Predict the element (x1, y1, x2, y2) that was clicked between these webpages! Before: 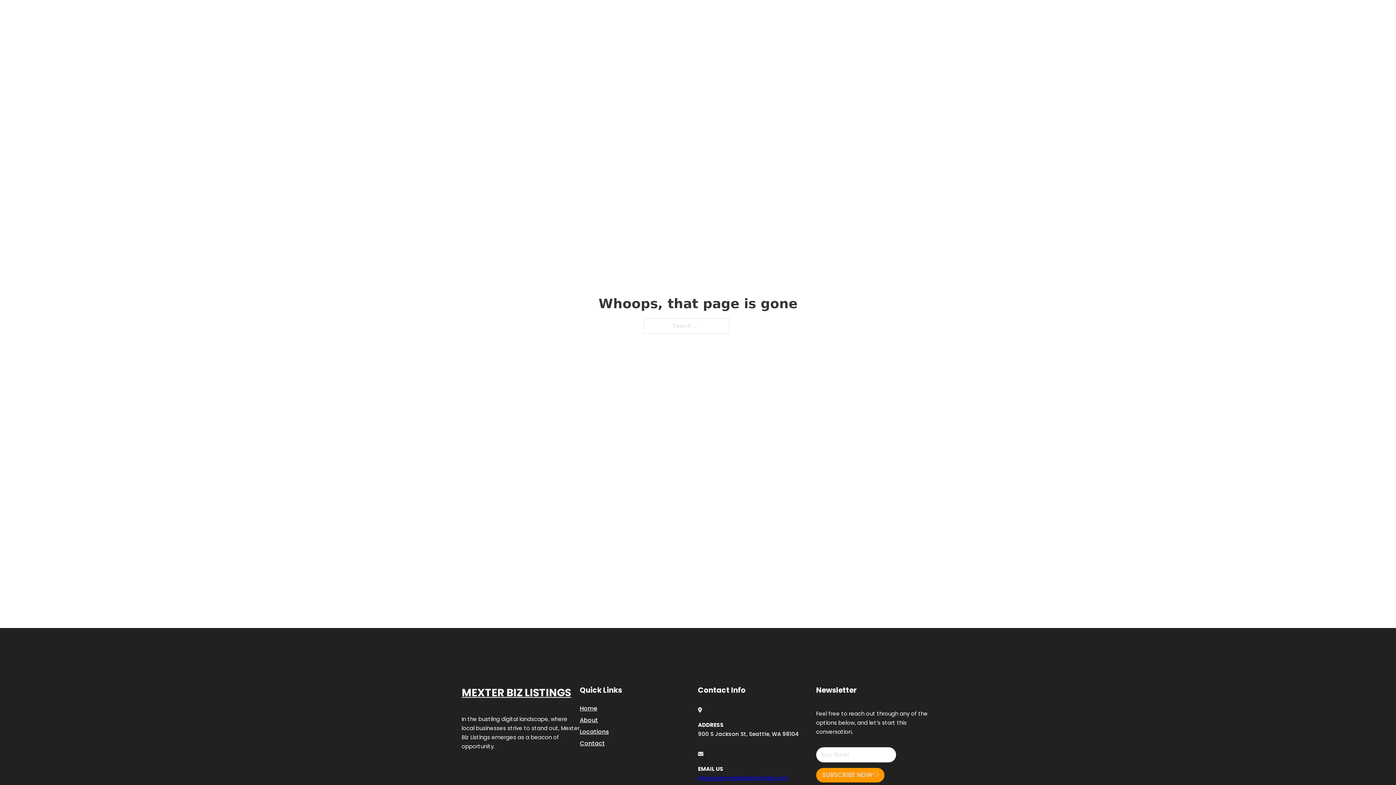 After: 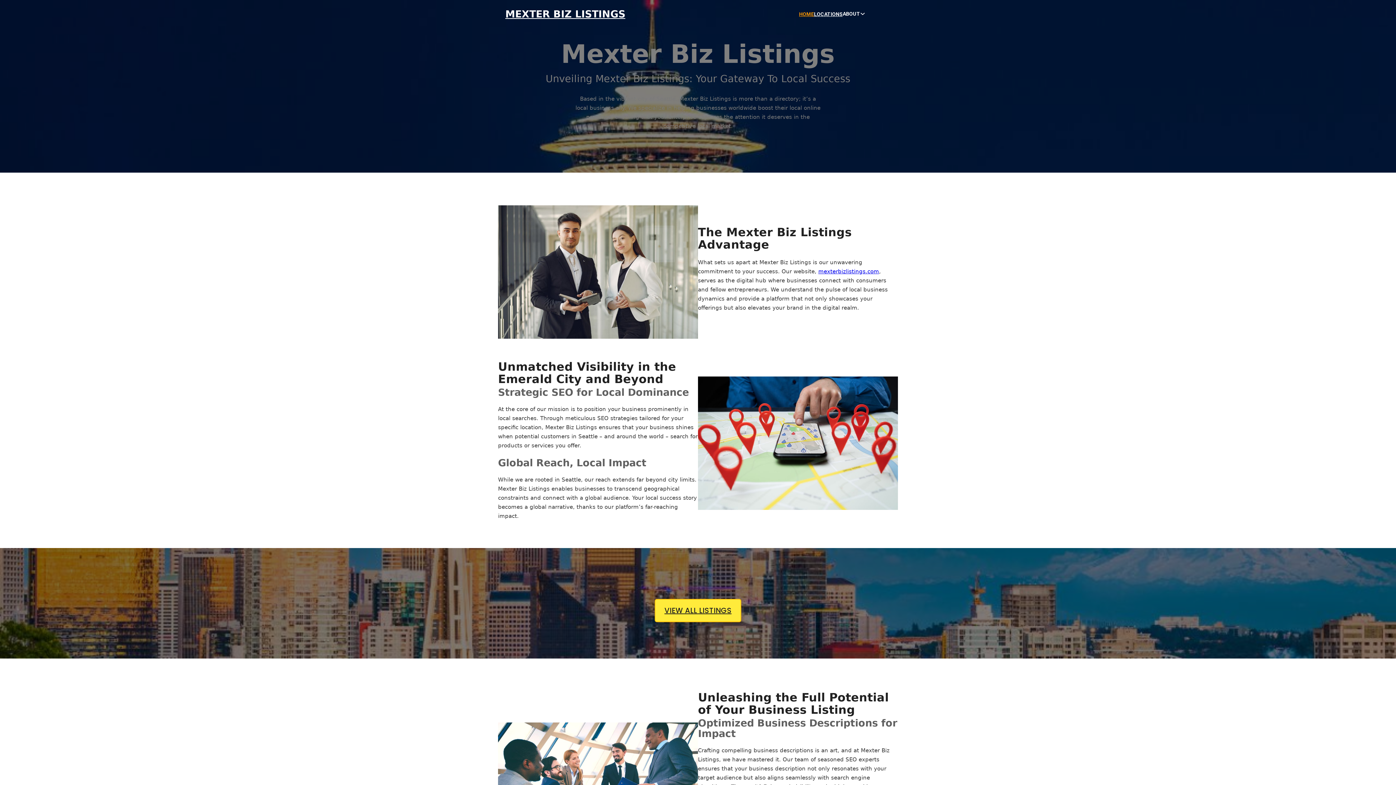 Action: label: Home bbox: (580, 703, 597, 713)